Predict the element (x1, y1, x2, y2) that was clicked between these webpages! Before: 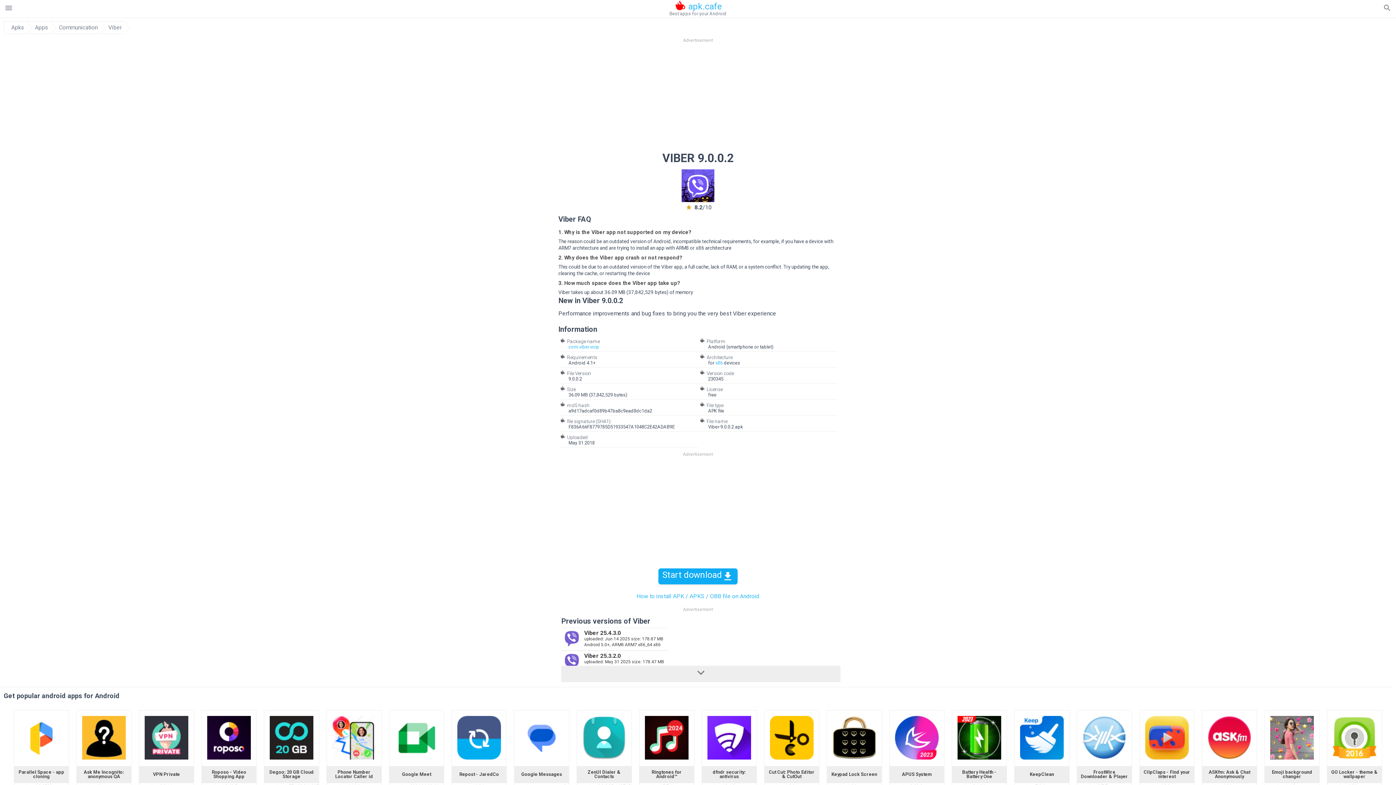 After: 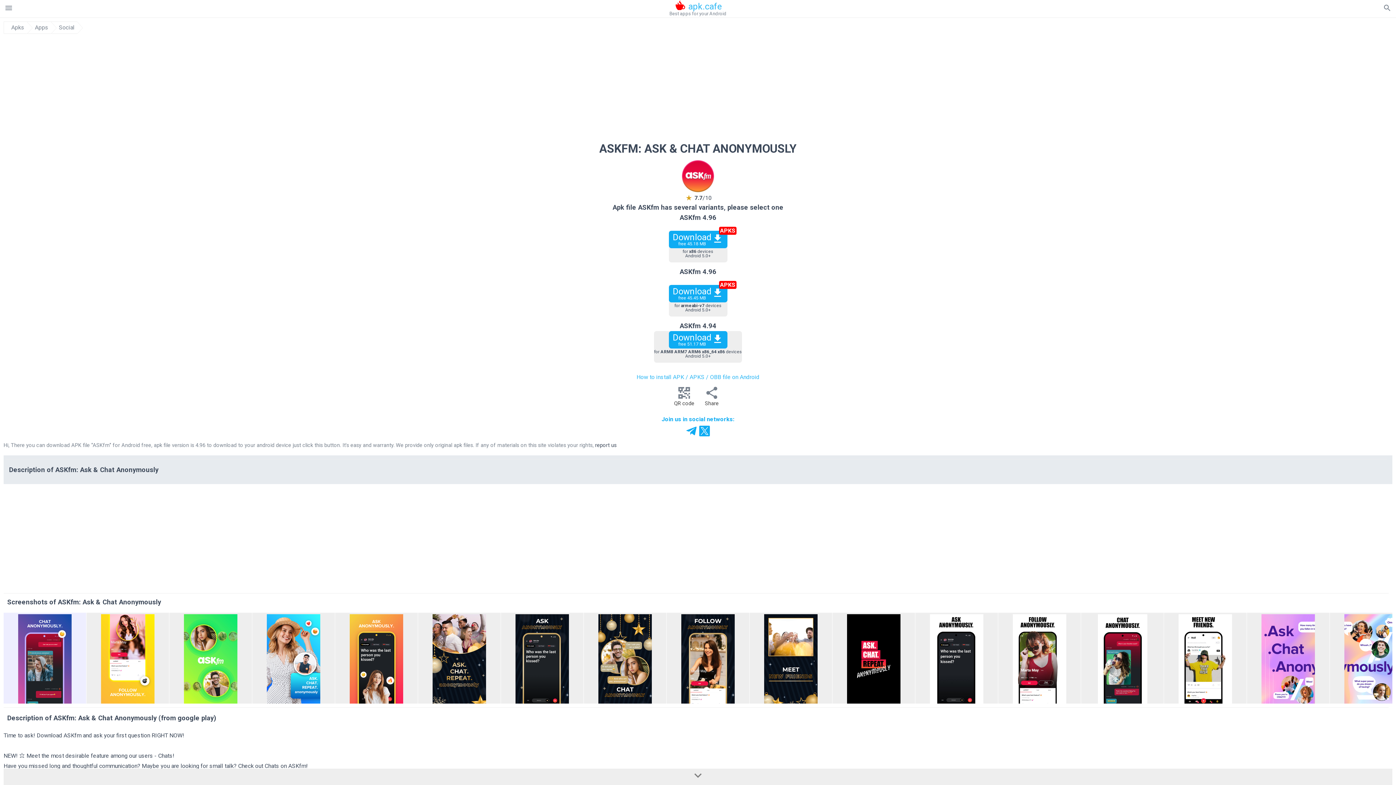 Action: bbox: (1202, 773, 1257, 780) label: ASKfm: Ask & Chat Anonymously